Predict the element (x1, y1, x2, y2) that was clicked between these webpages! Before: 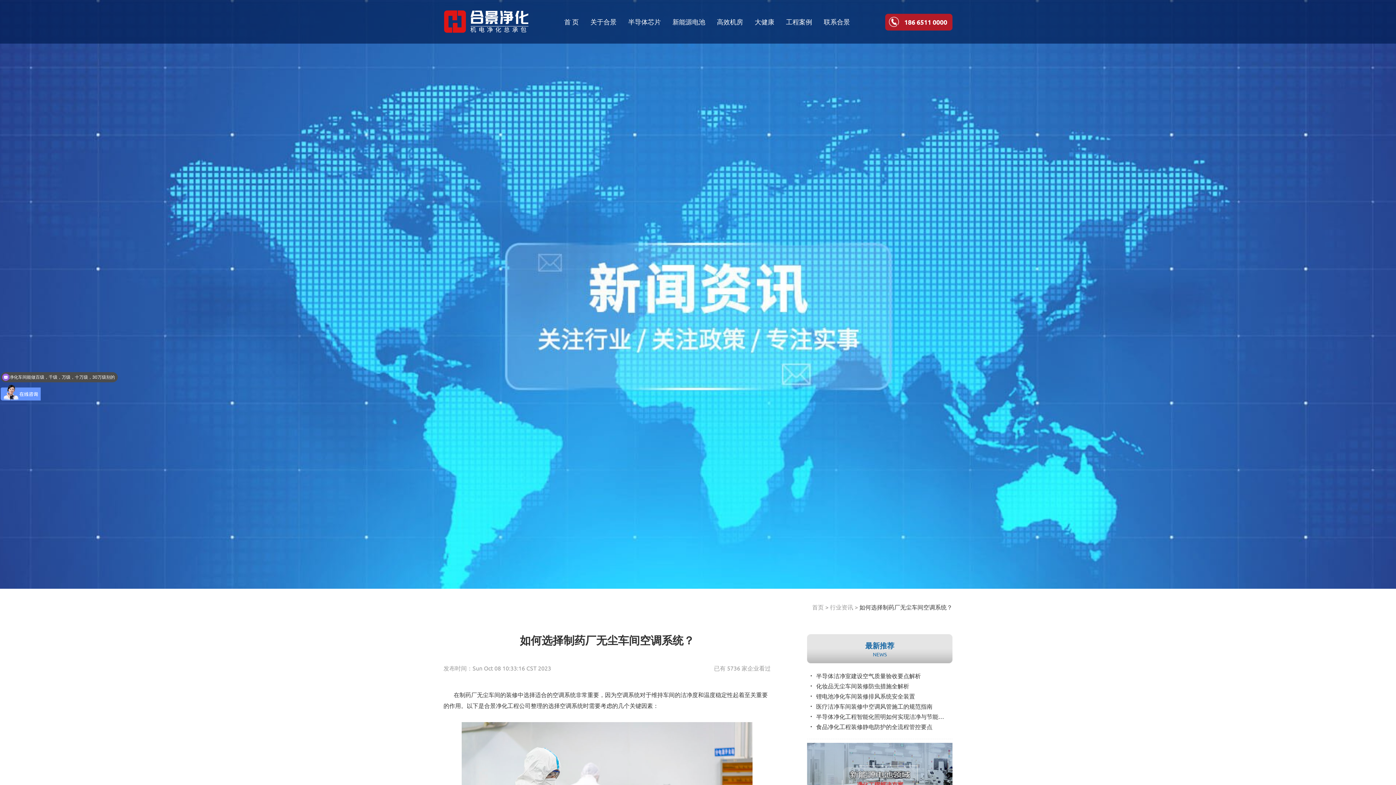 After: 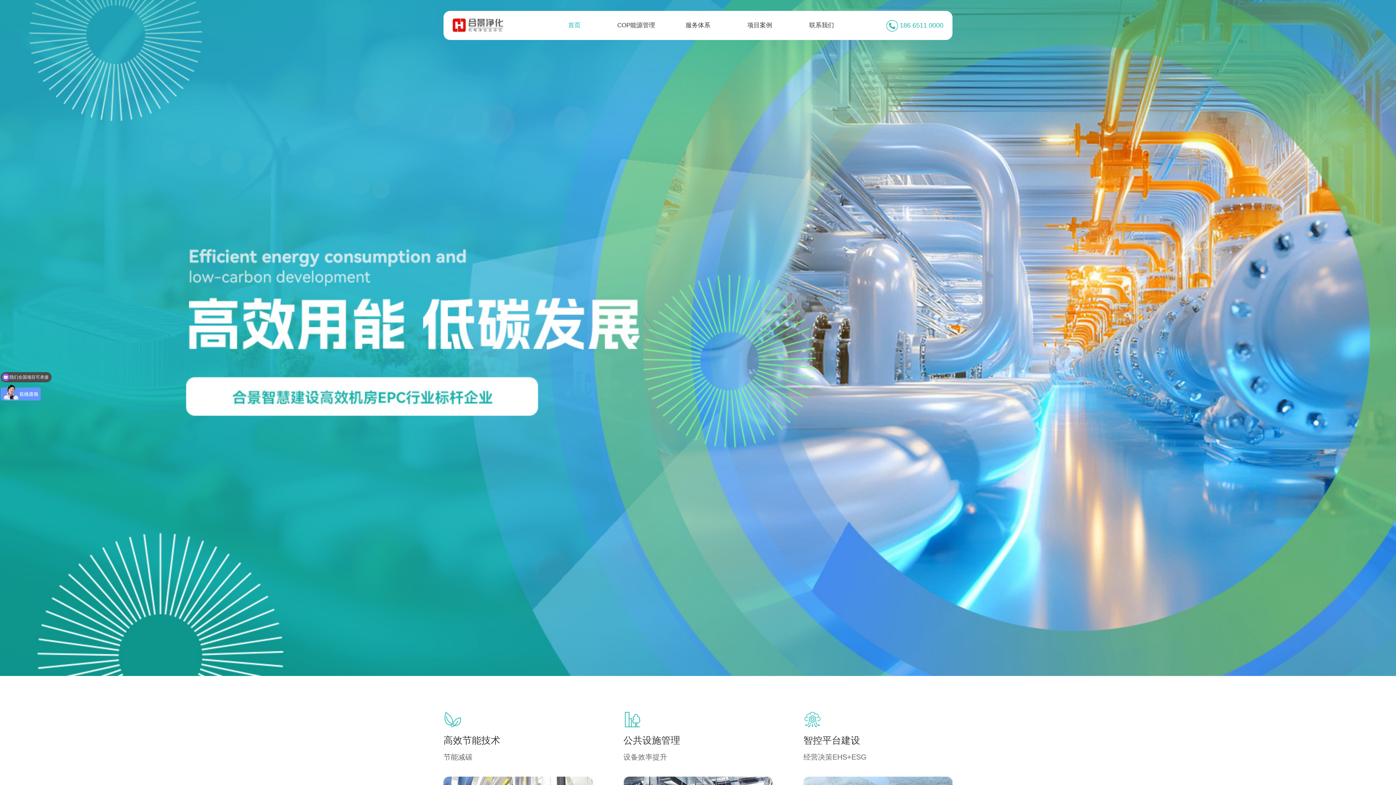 Action: bbox: (717, 0, 743, 43) label: 高效机房